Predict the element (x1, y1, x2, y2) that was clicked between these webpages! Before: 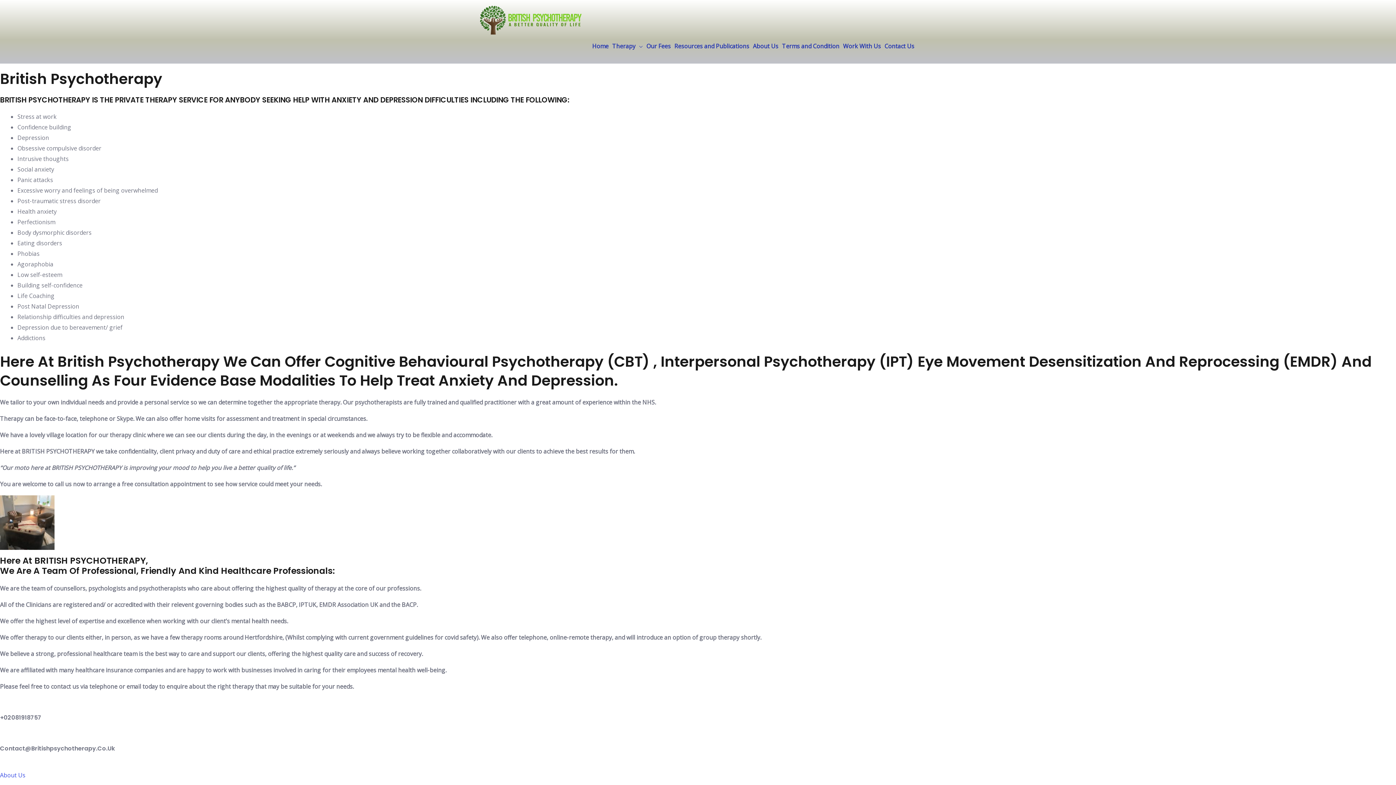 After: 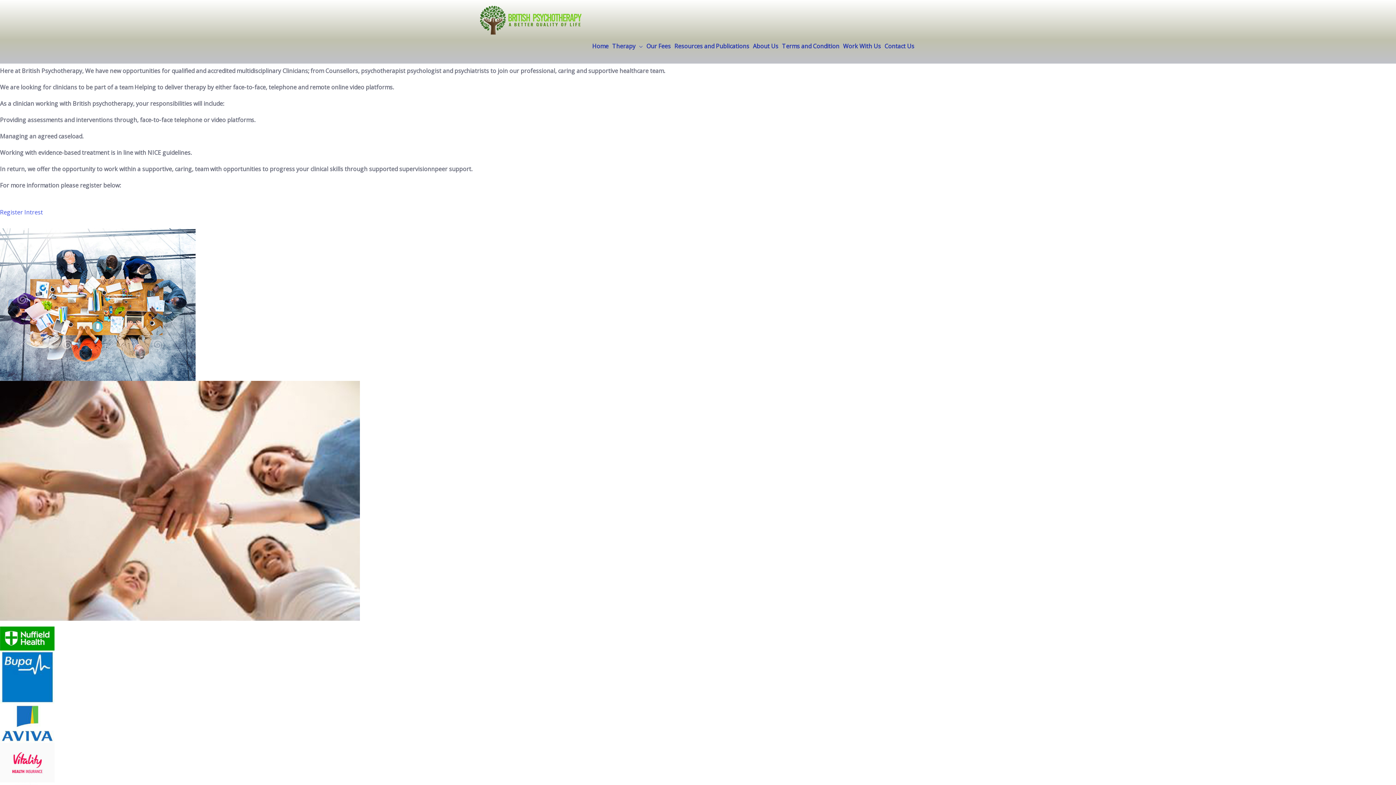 Action: bbox: (841, 34, 882, 57) label: Work With Us